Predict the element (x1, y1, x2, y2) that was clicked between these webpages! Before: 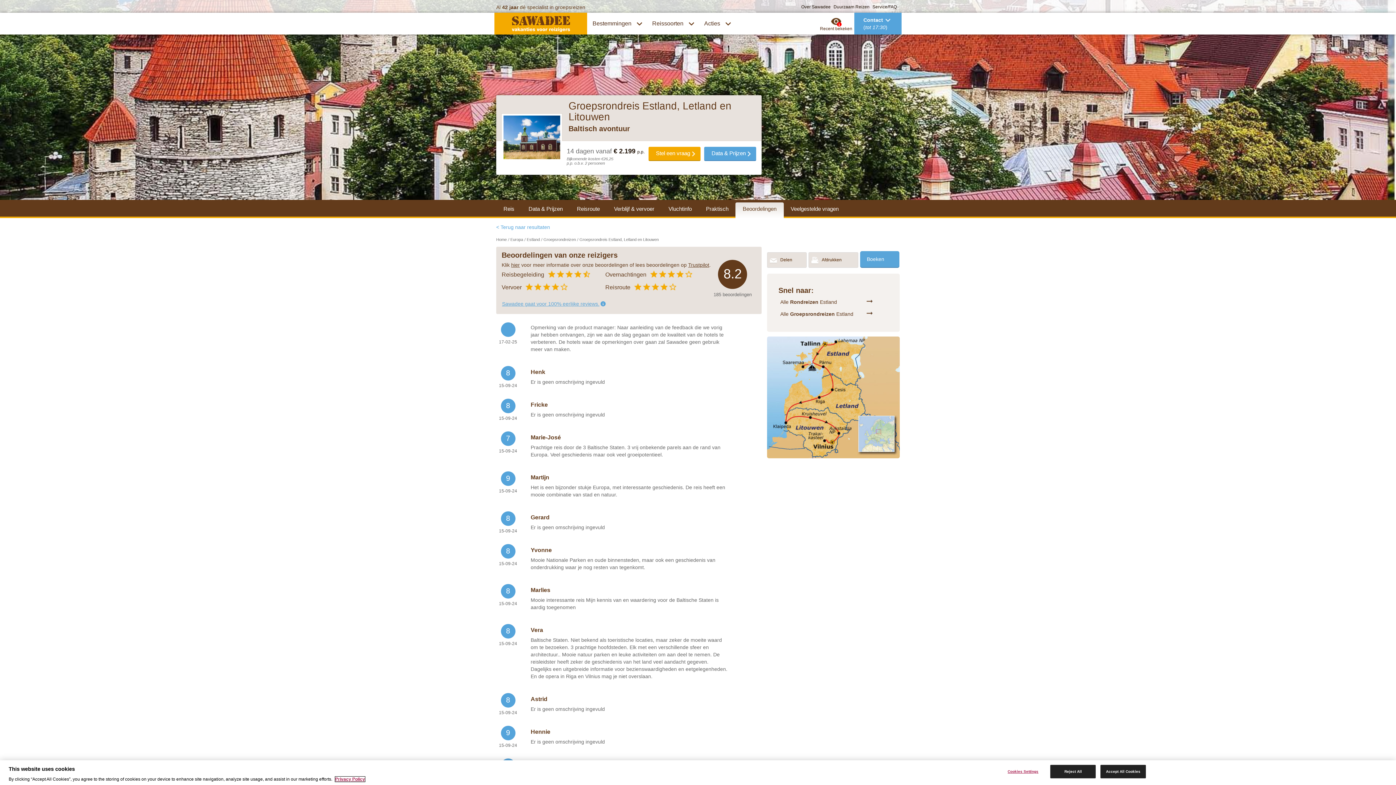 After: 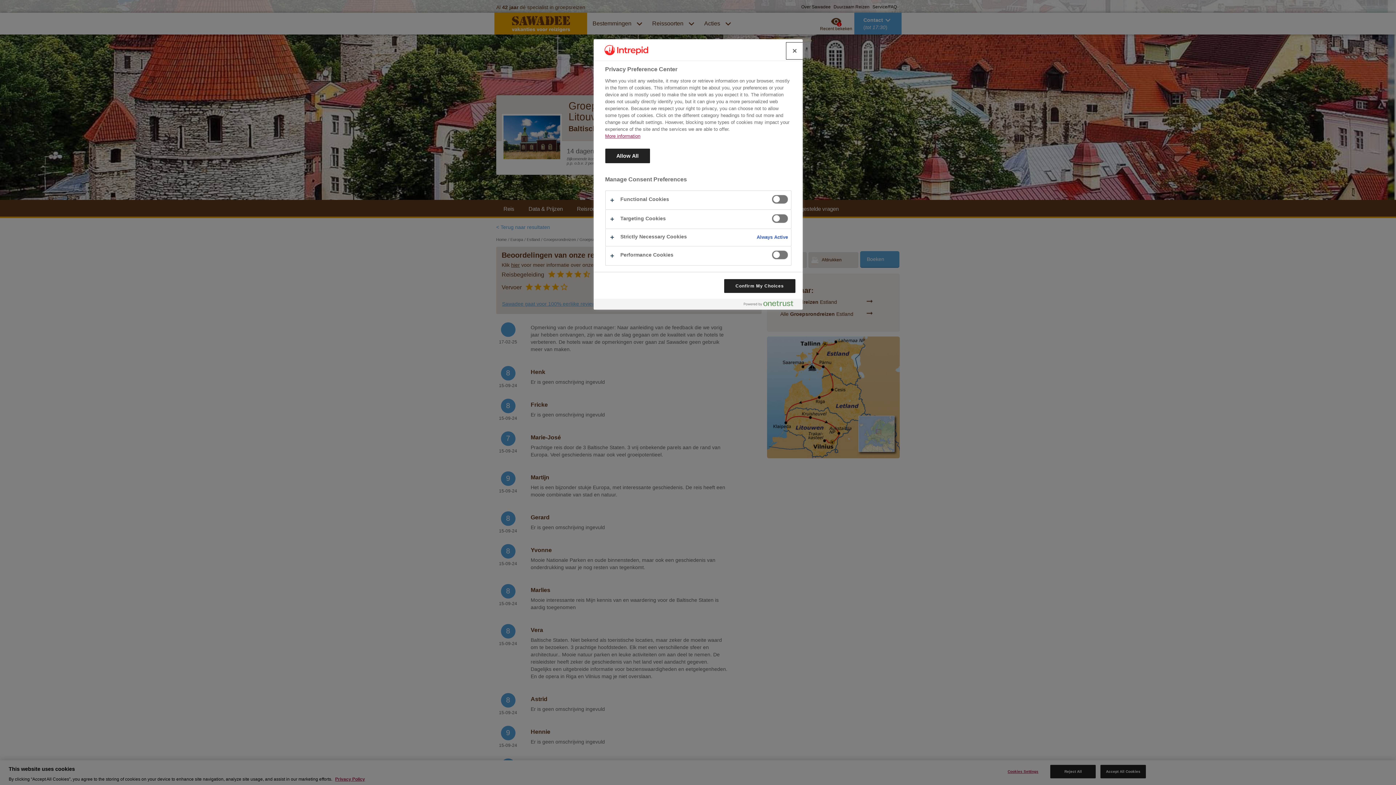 Action: bbox: (1000, 765, 1046, 778) label: Cookies Settings